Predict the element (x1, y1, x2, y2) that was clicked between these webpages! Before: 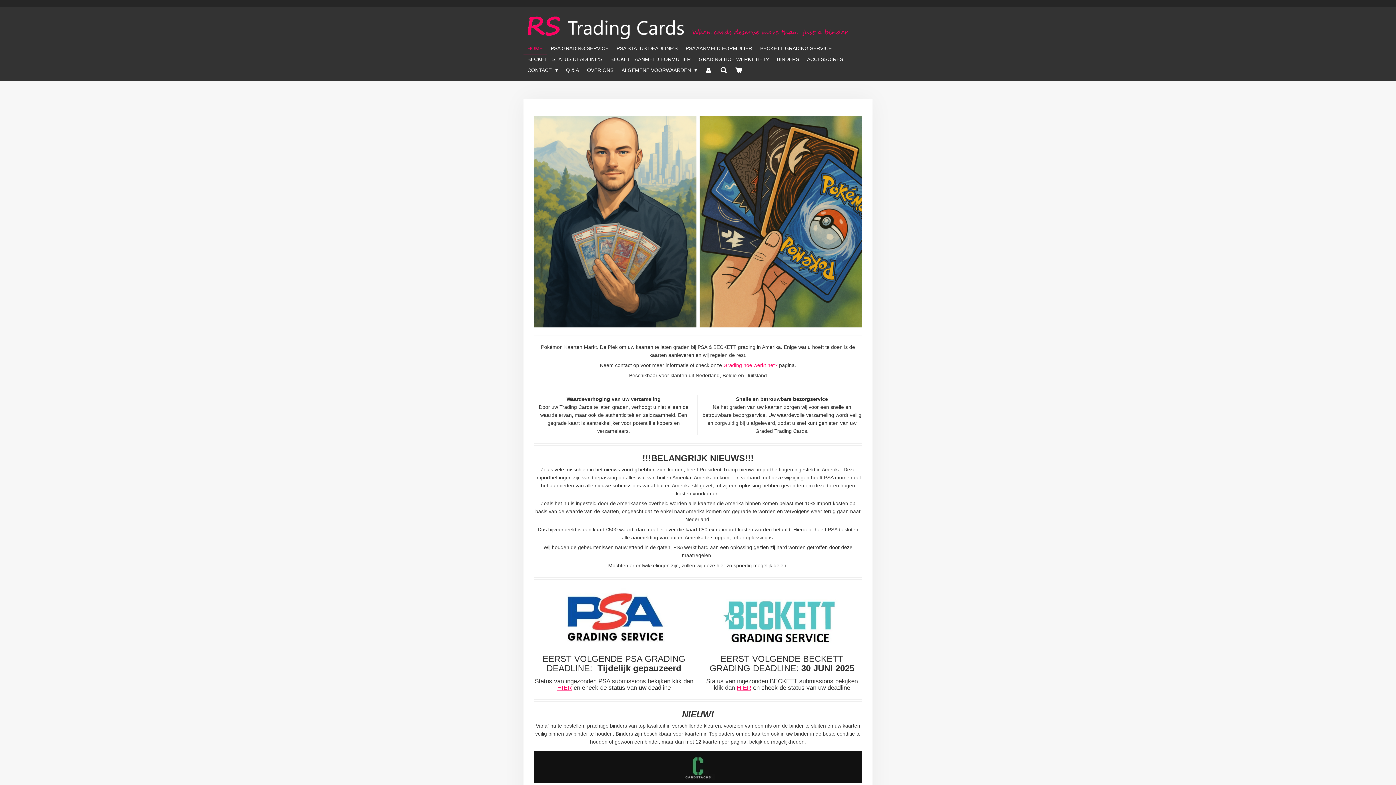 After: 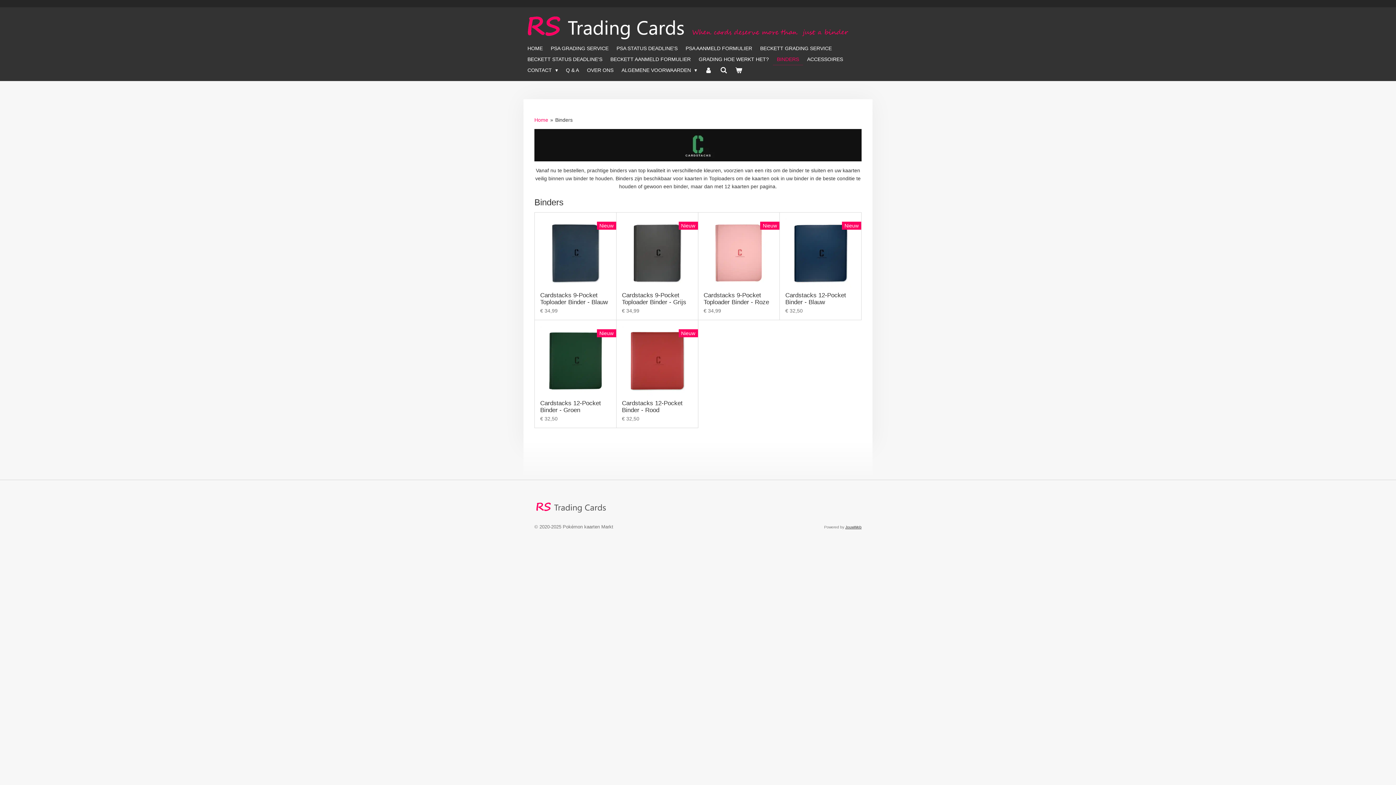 Action: bbox: (534, 751, 861, 783)